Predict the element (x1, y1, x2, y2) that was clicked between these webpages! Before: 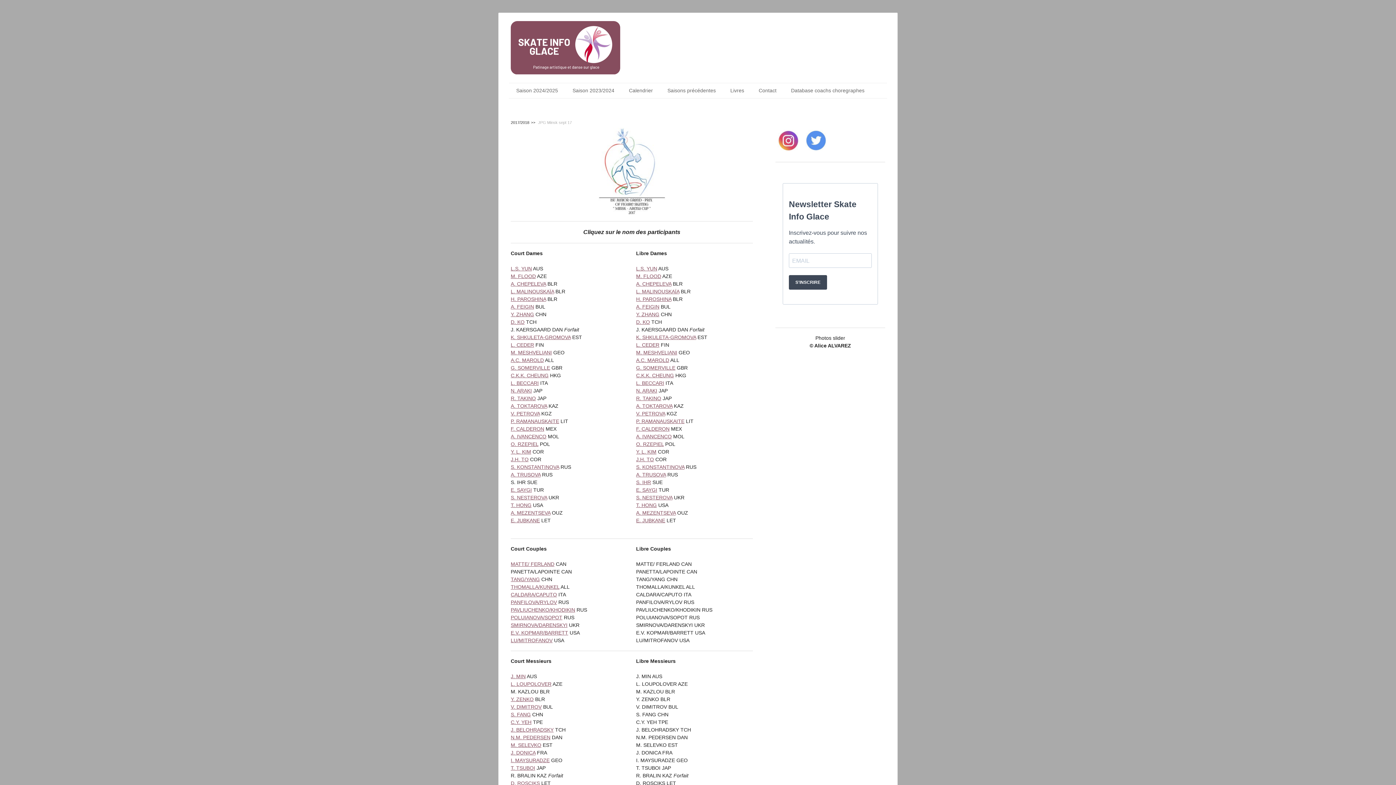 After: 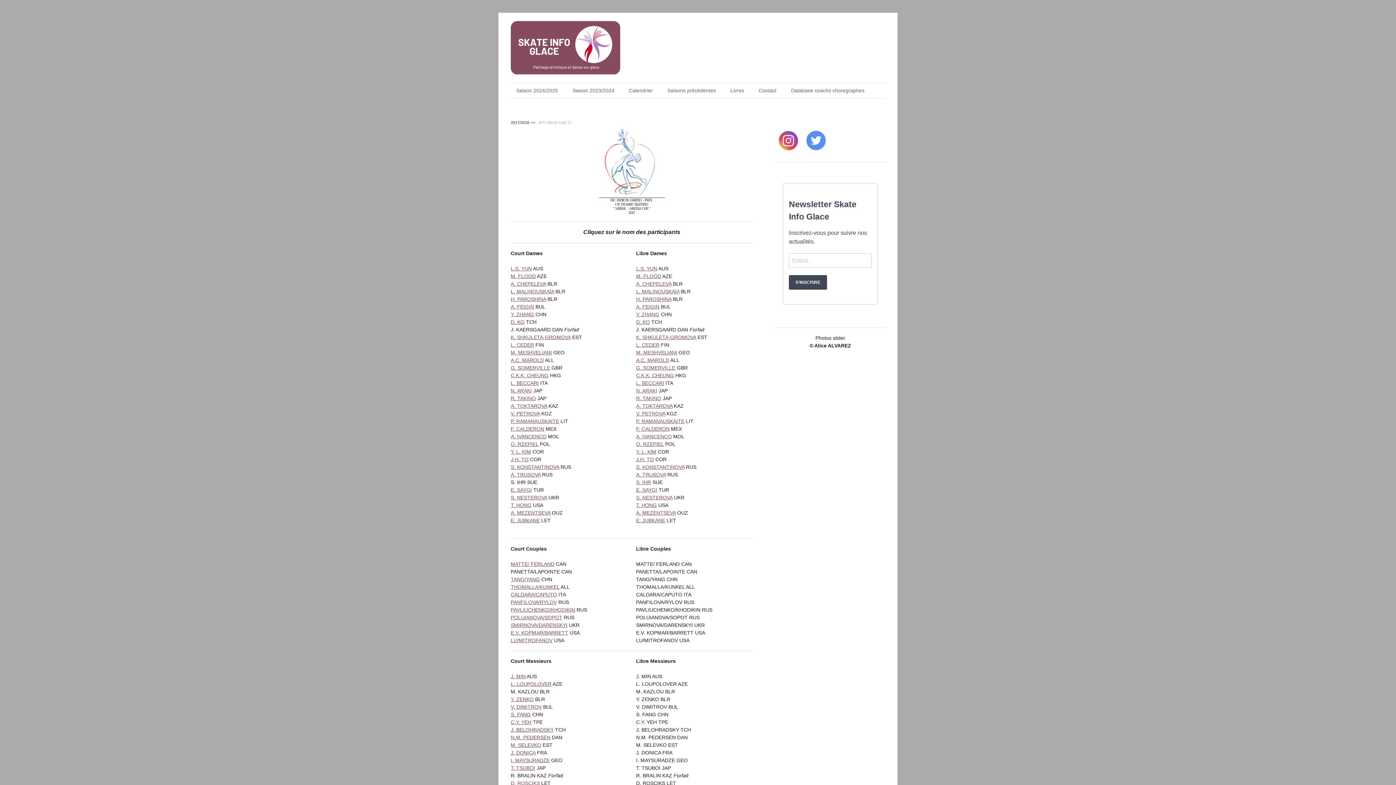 Action: bbox: (636, 311, 659, 317) label: Y. ZHANG